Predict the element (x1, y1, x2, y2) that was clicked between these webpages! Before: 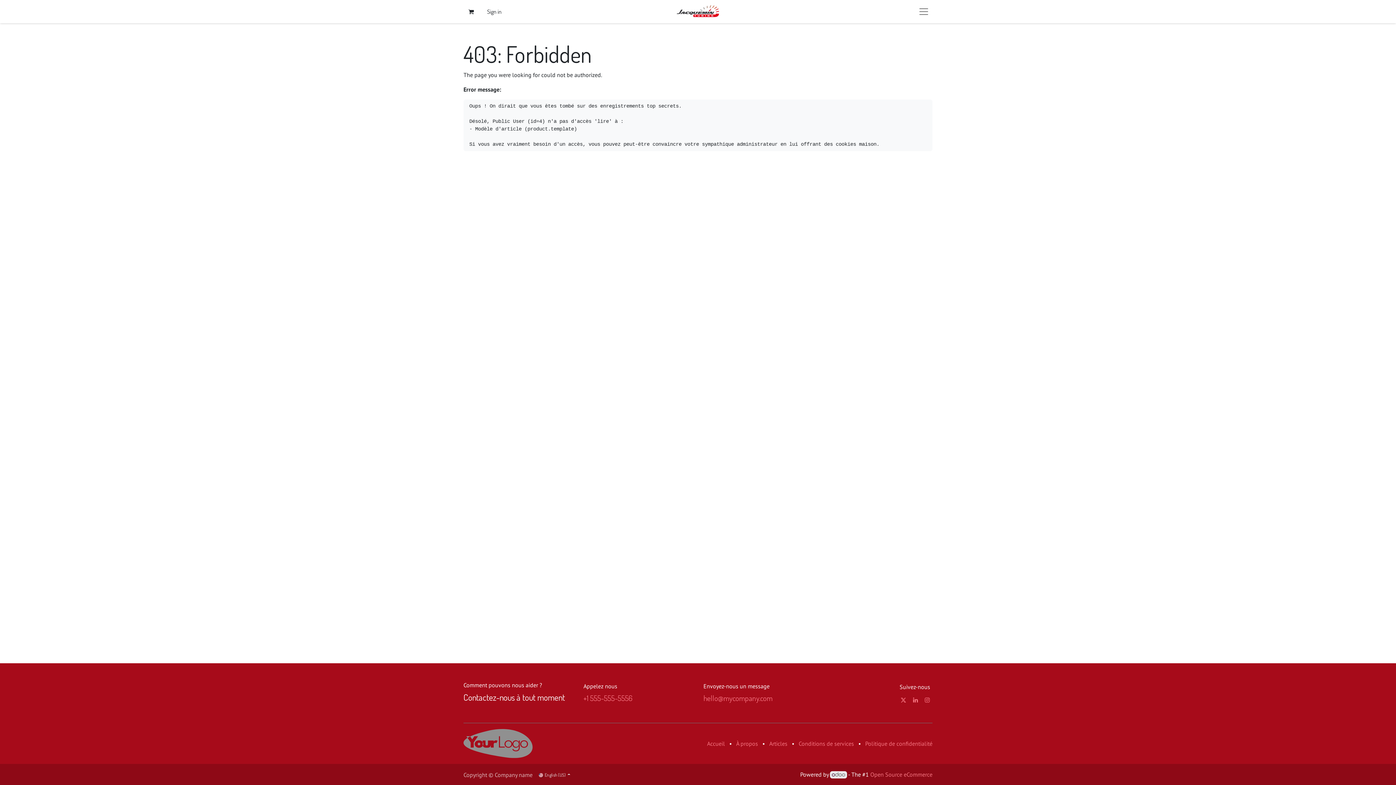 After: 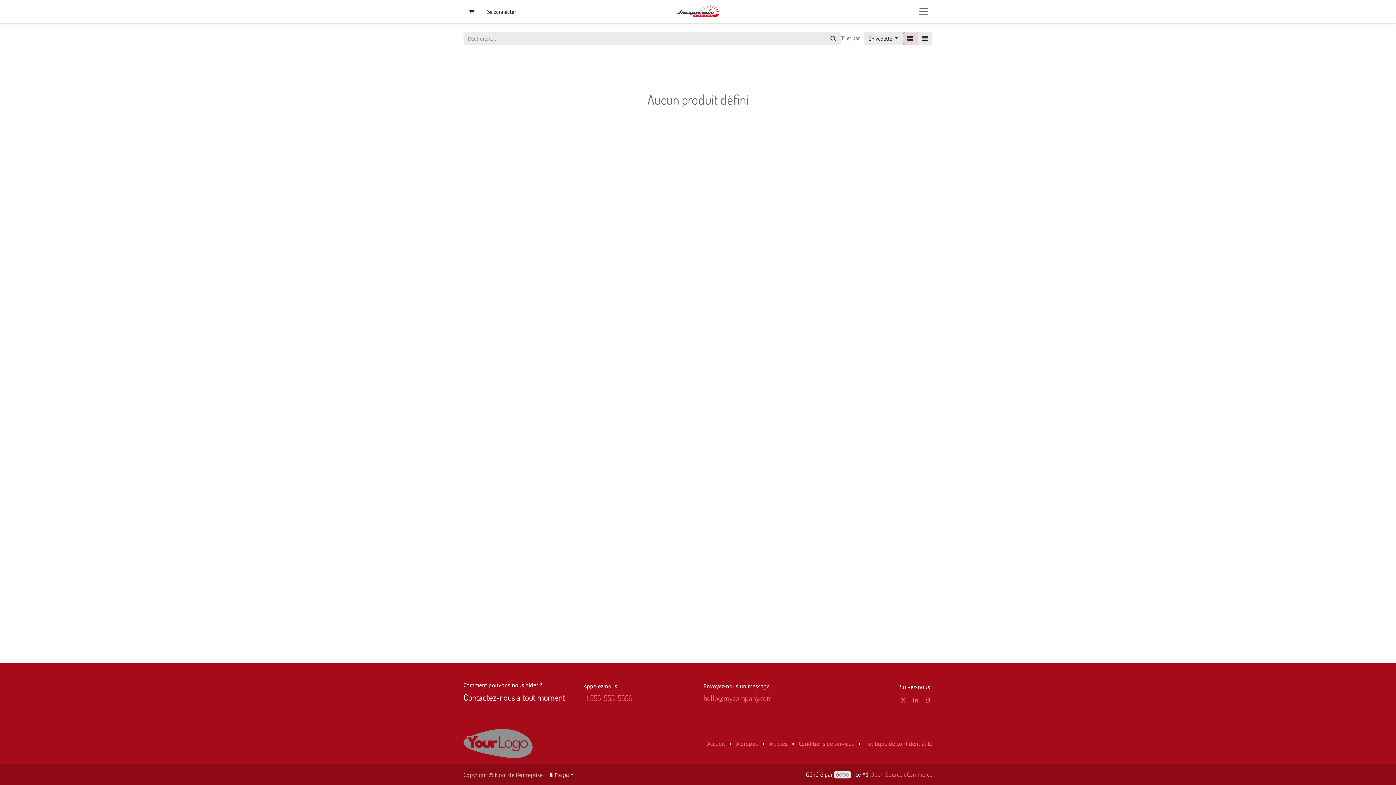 Action: bbox: (463, 739, 532, 746)